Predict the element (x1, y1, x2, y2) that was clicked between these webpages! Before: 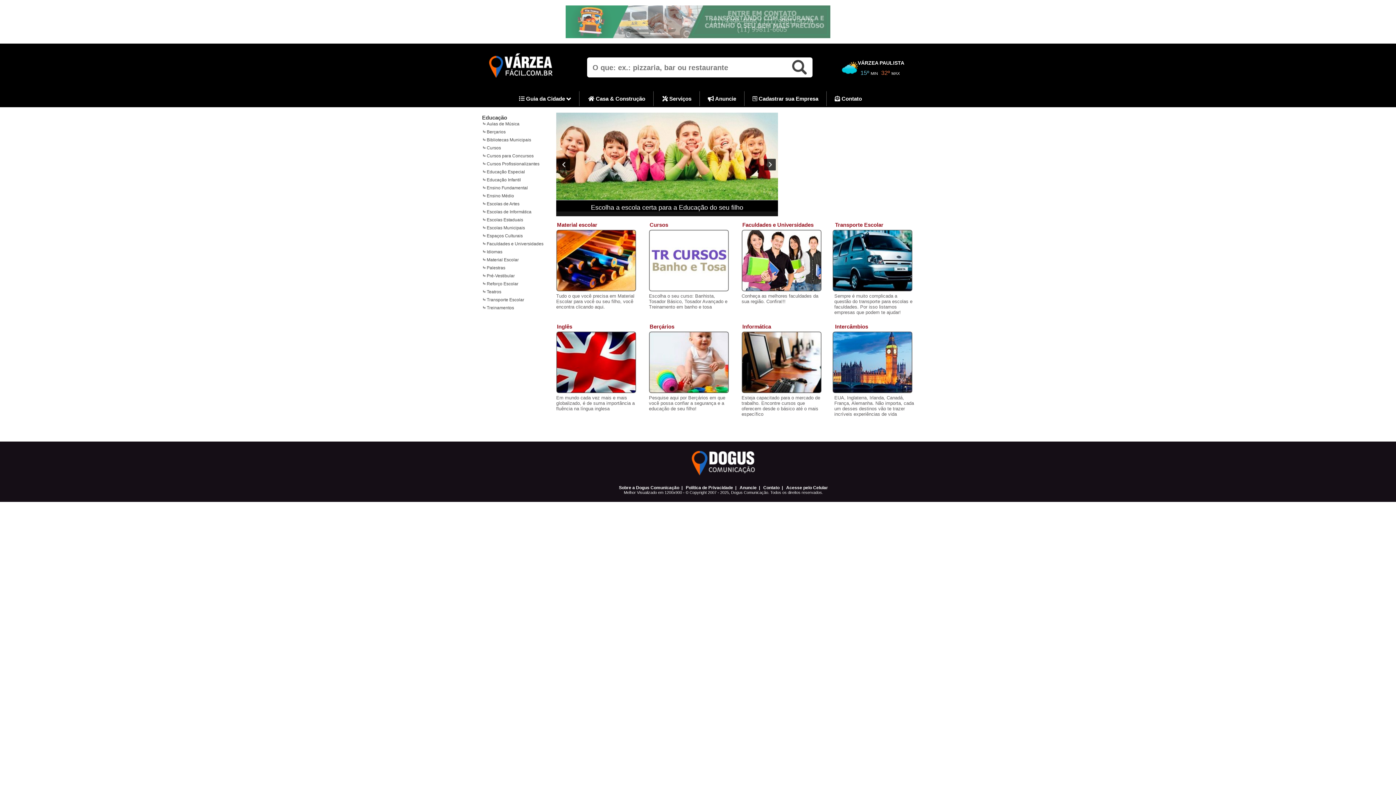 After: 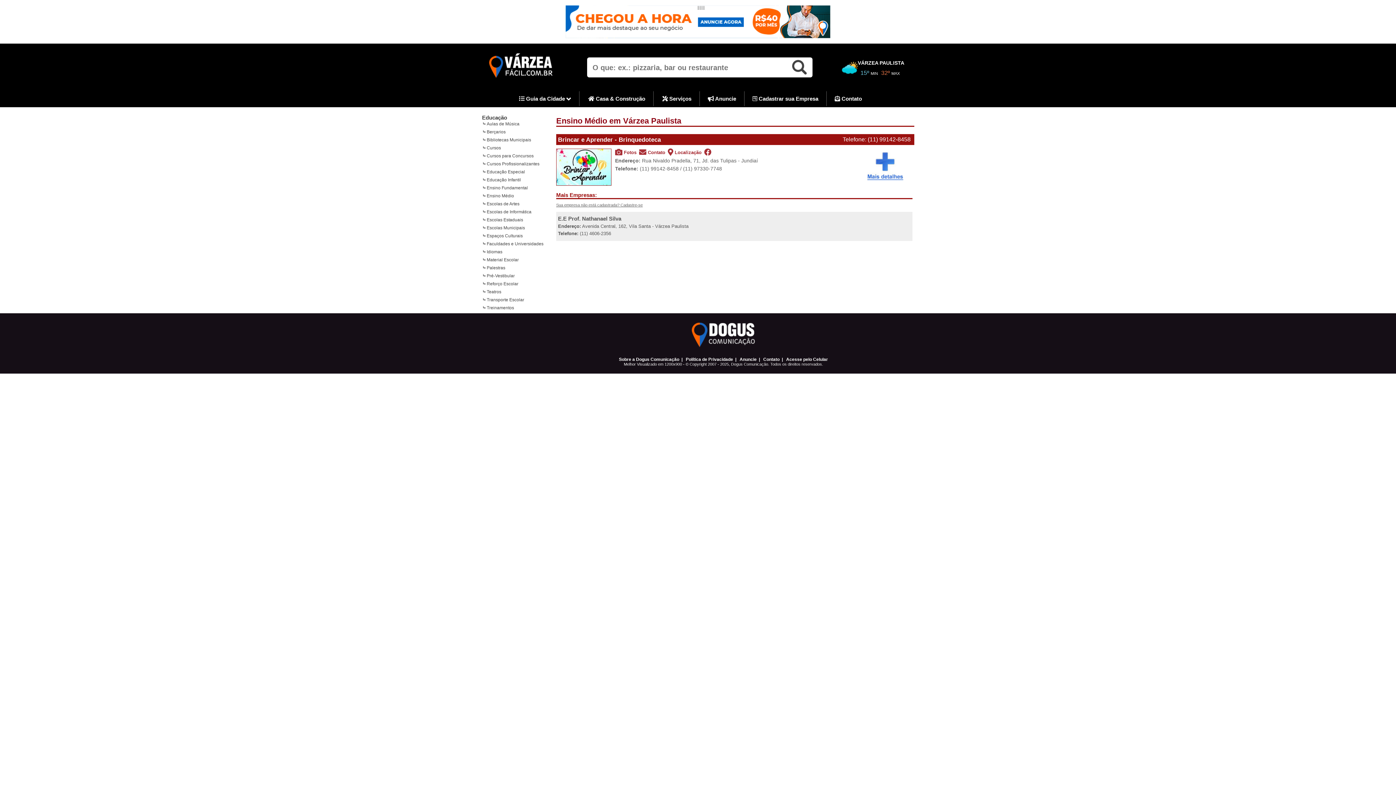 Action: bbox: (481, 192, 514, 198) label: Ensino Médio